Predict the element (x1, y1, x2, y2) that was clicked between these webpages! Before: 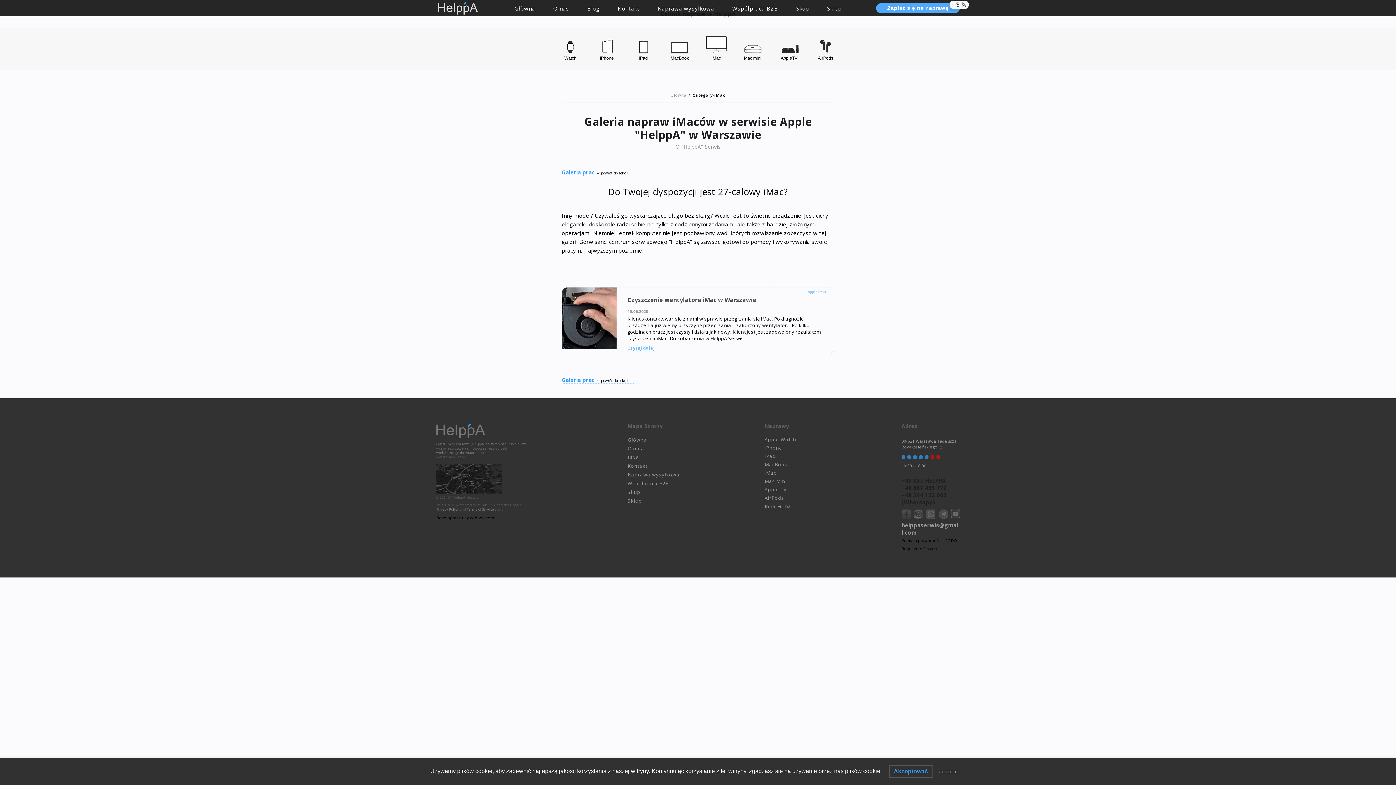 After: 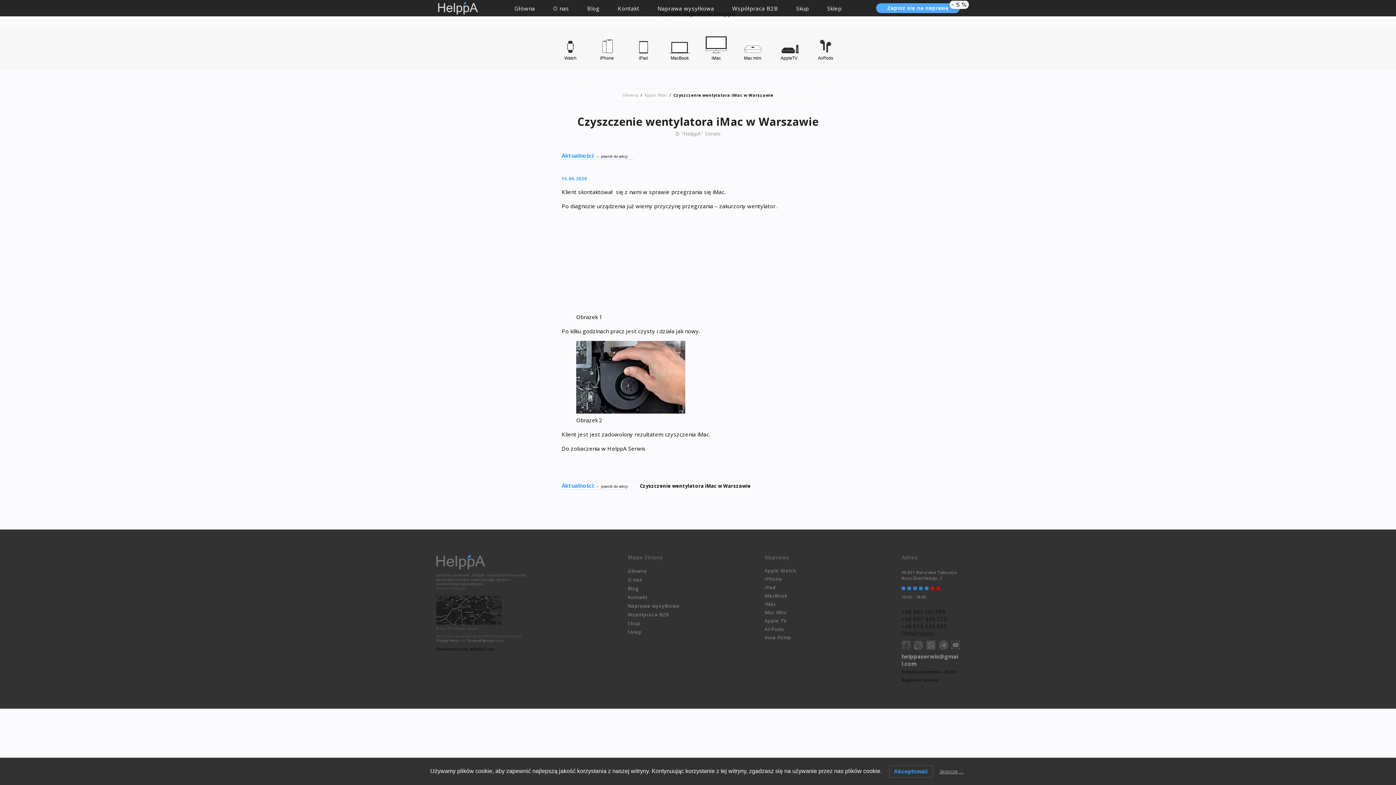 Action: bbox: (562, 287, 616, 354)